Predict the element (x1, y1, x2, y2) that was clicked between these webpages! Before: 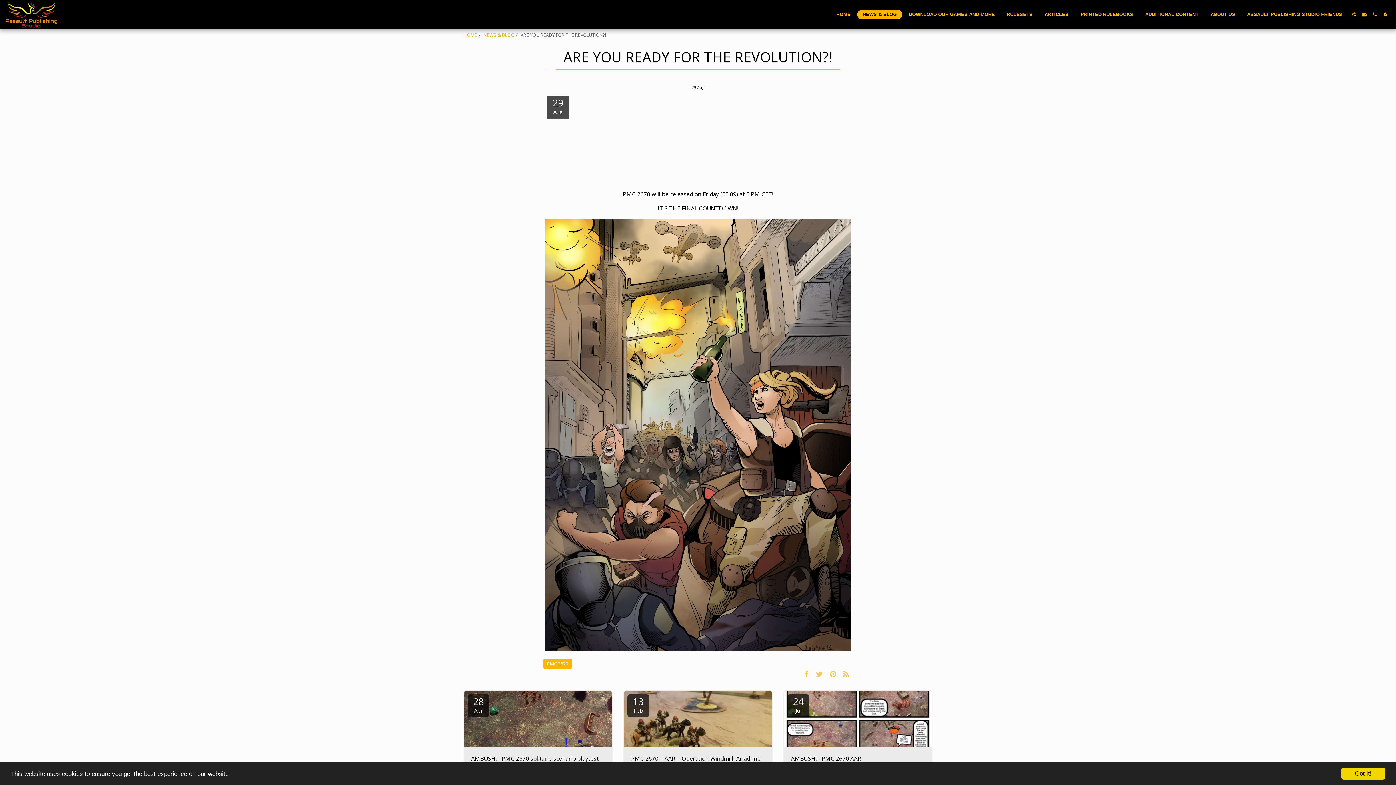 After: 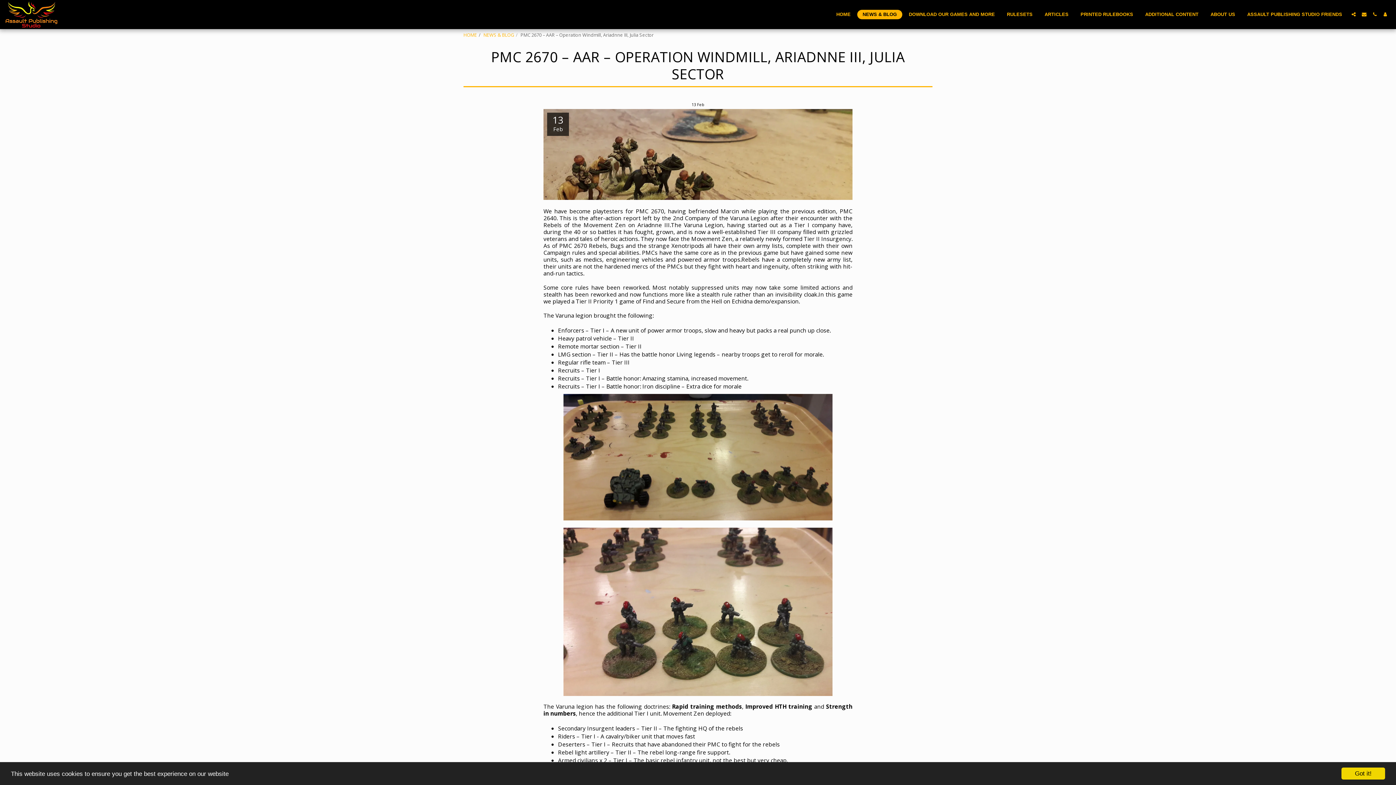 Action: bbox: (624, 690, 772, 747)